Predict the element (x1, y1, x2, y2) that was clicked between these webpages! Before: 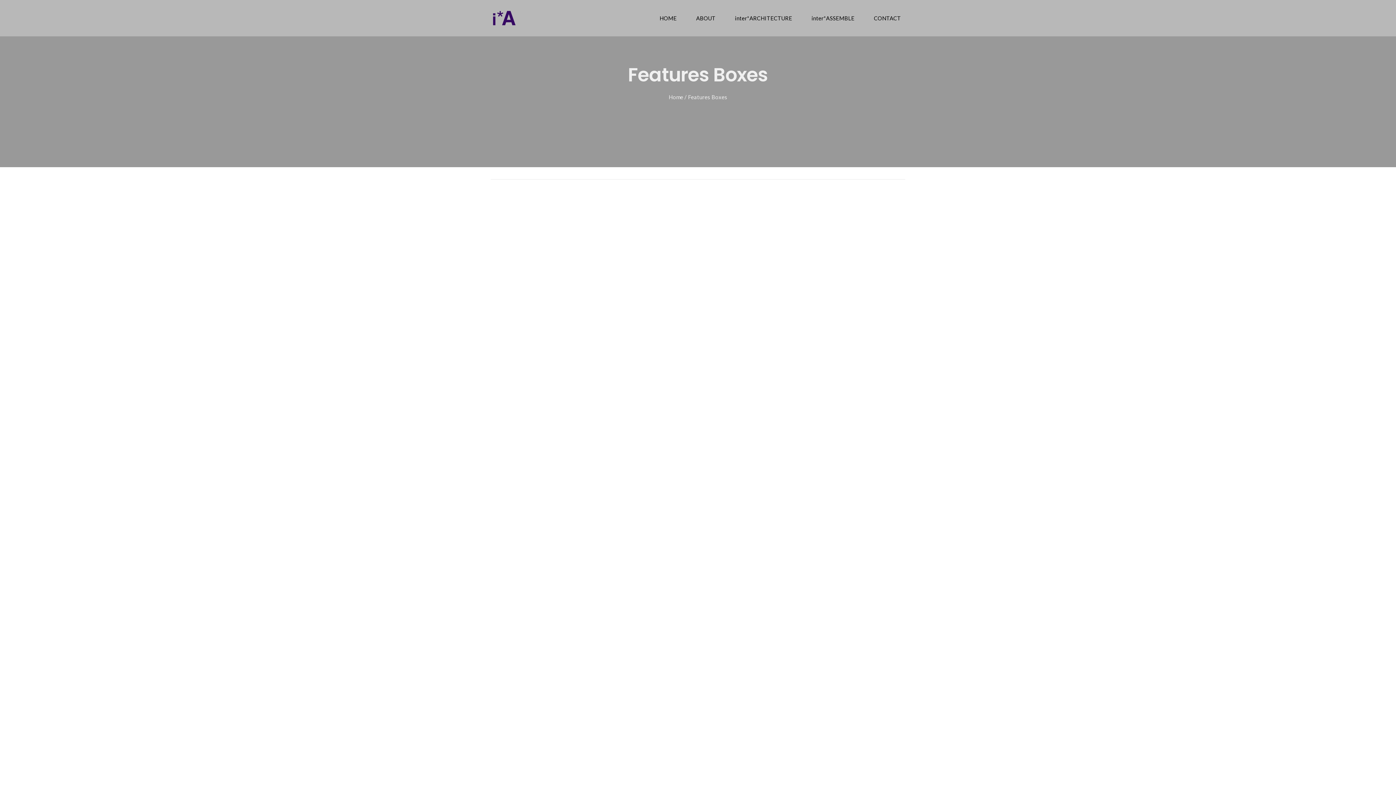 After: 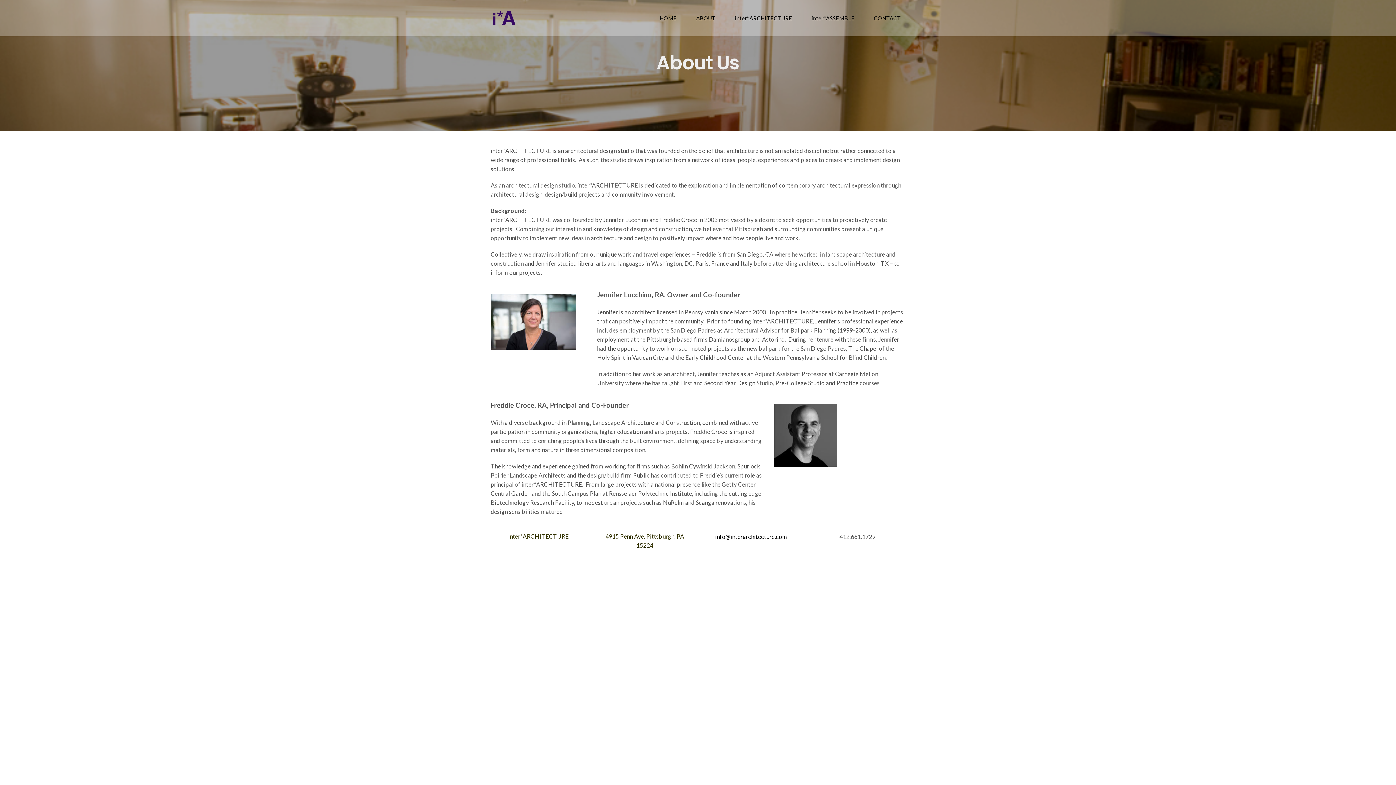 Action: label: ABOUT bbox: (687, 13, 724, 23)